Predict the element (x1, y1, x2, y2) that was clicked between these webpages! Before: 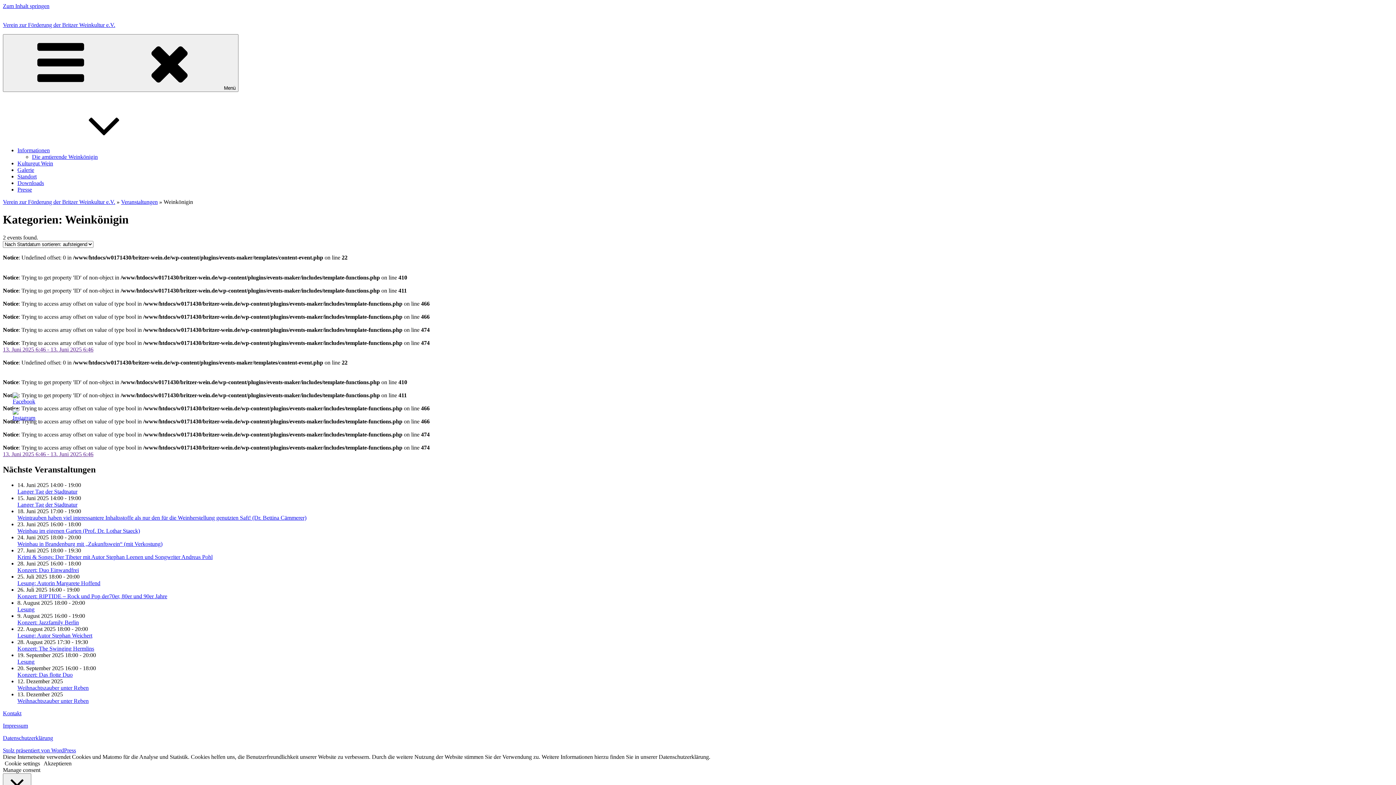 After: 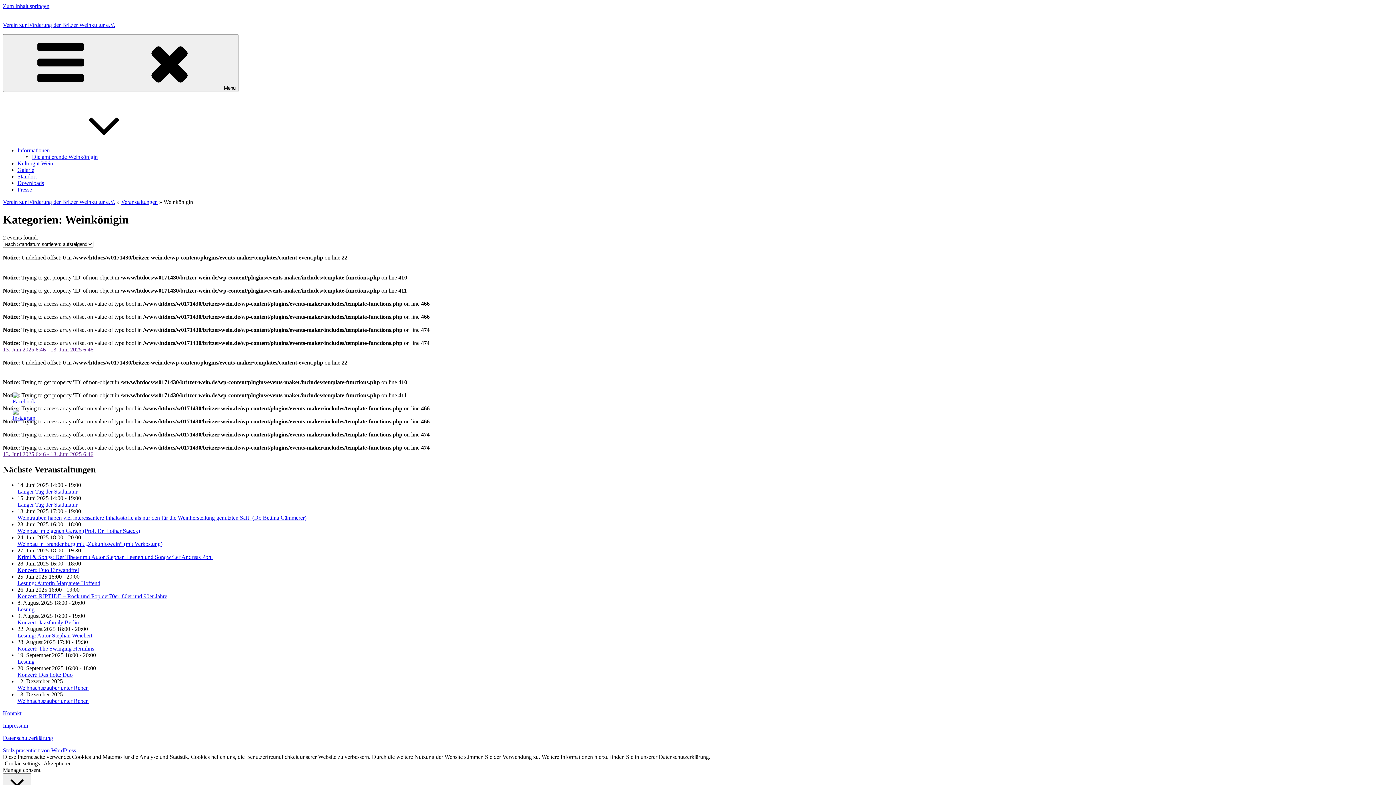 Action: label: Akzeptieren bbox: (43, 760, 71, 766)